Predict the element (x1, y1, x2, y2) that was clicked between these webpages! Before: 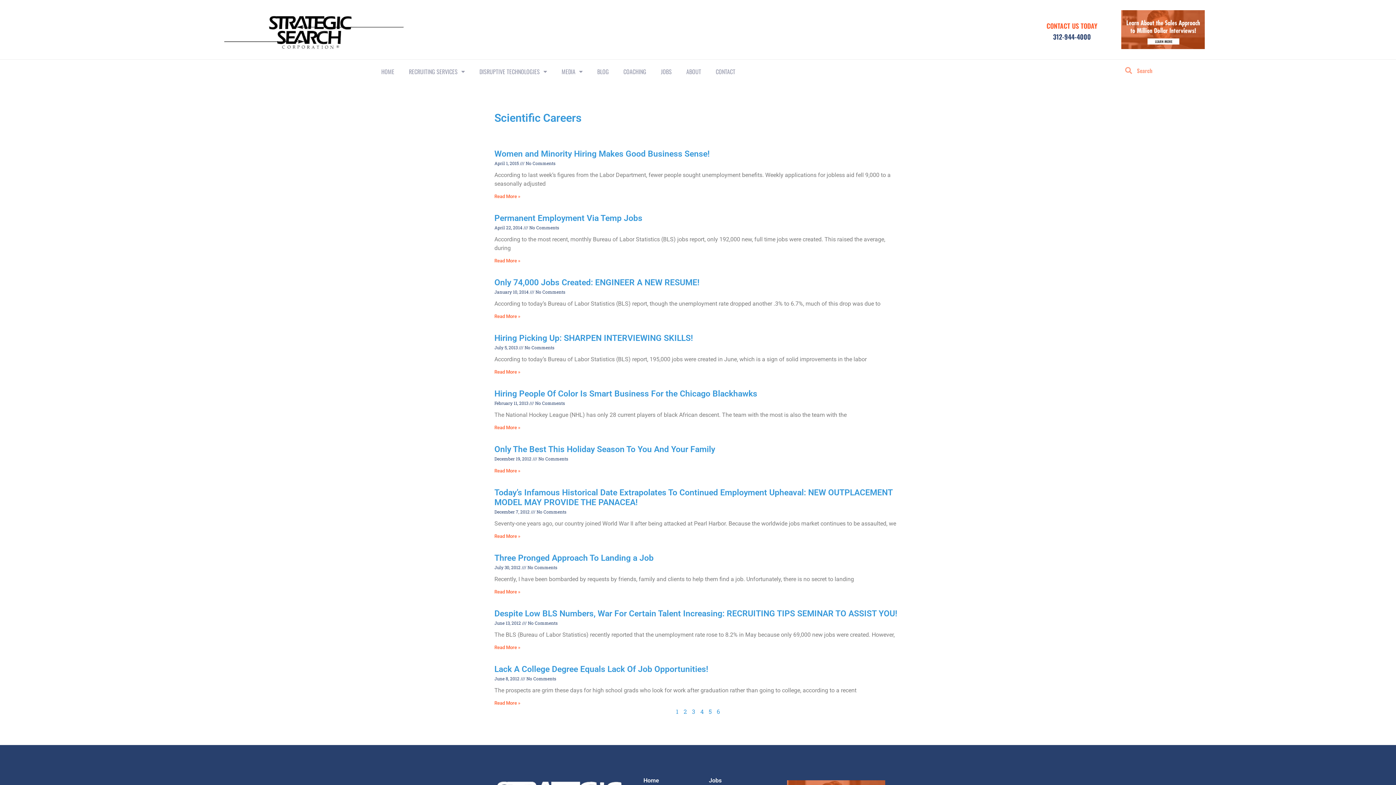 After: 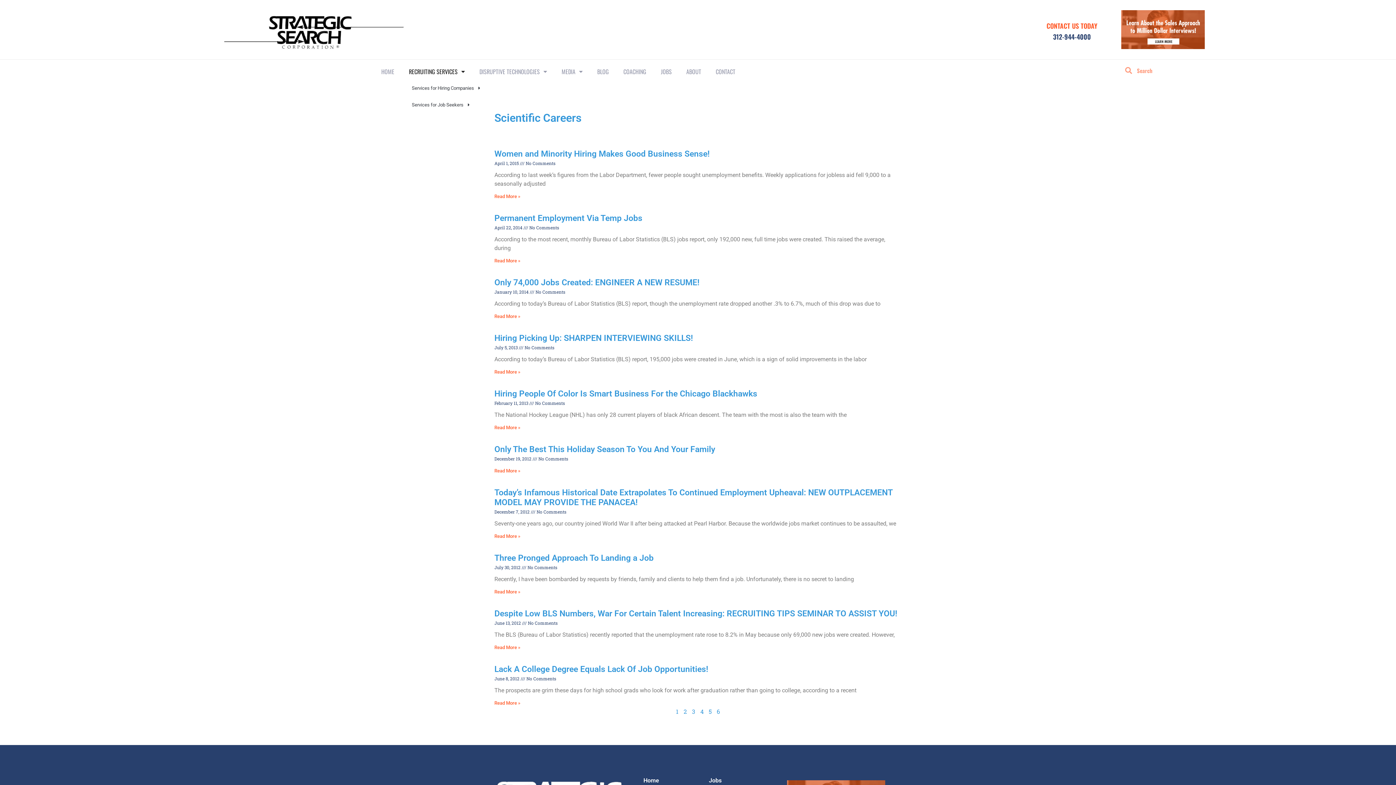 Action: label: RECRUITING SERVICES bbox: (401, 63, 472, 79)